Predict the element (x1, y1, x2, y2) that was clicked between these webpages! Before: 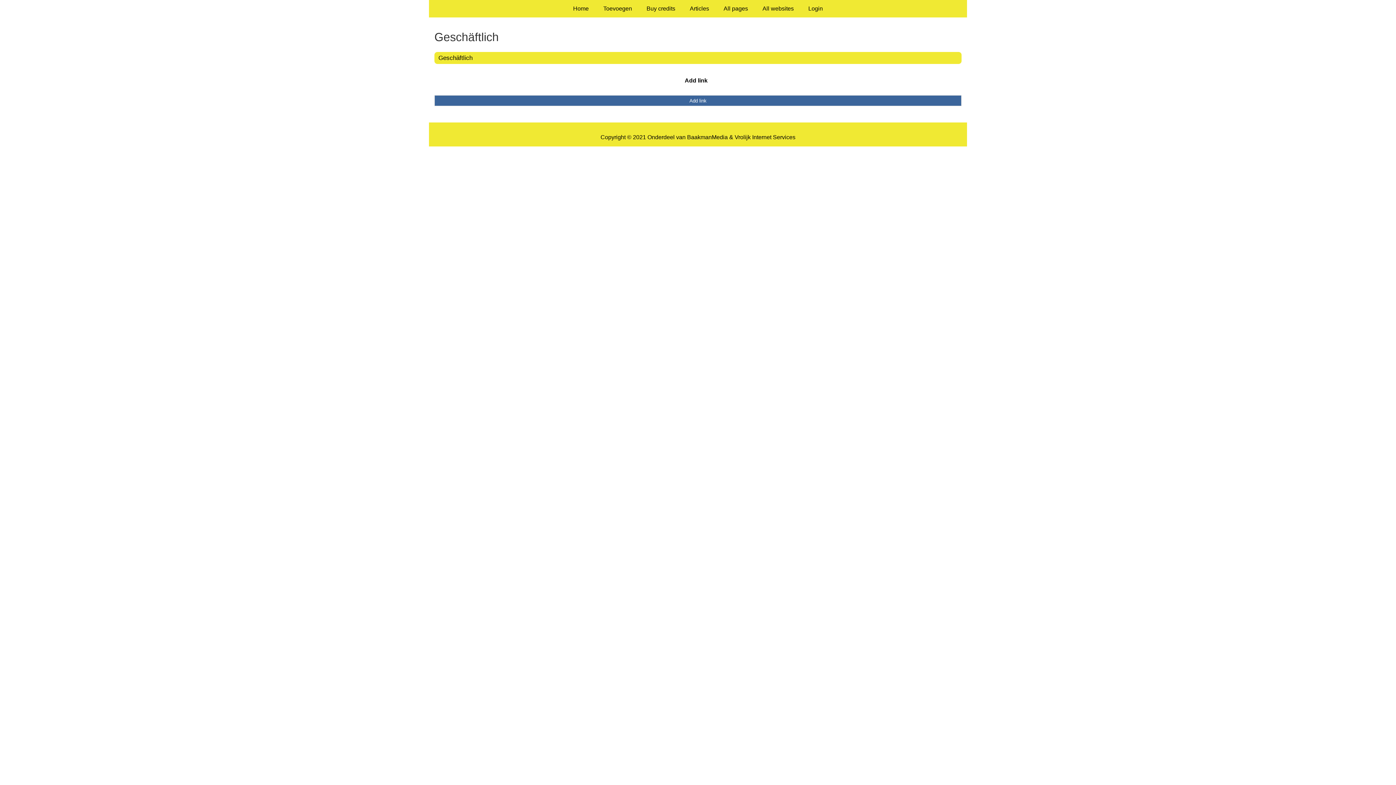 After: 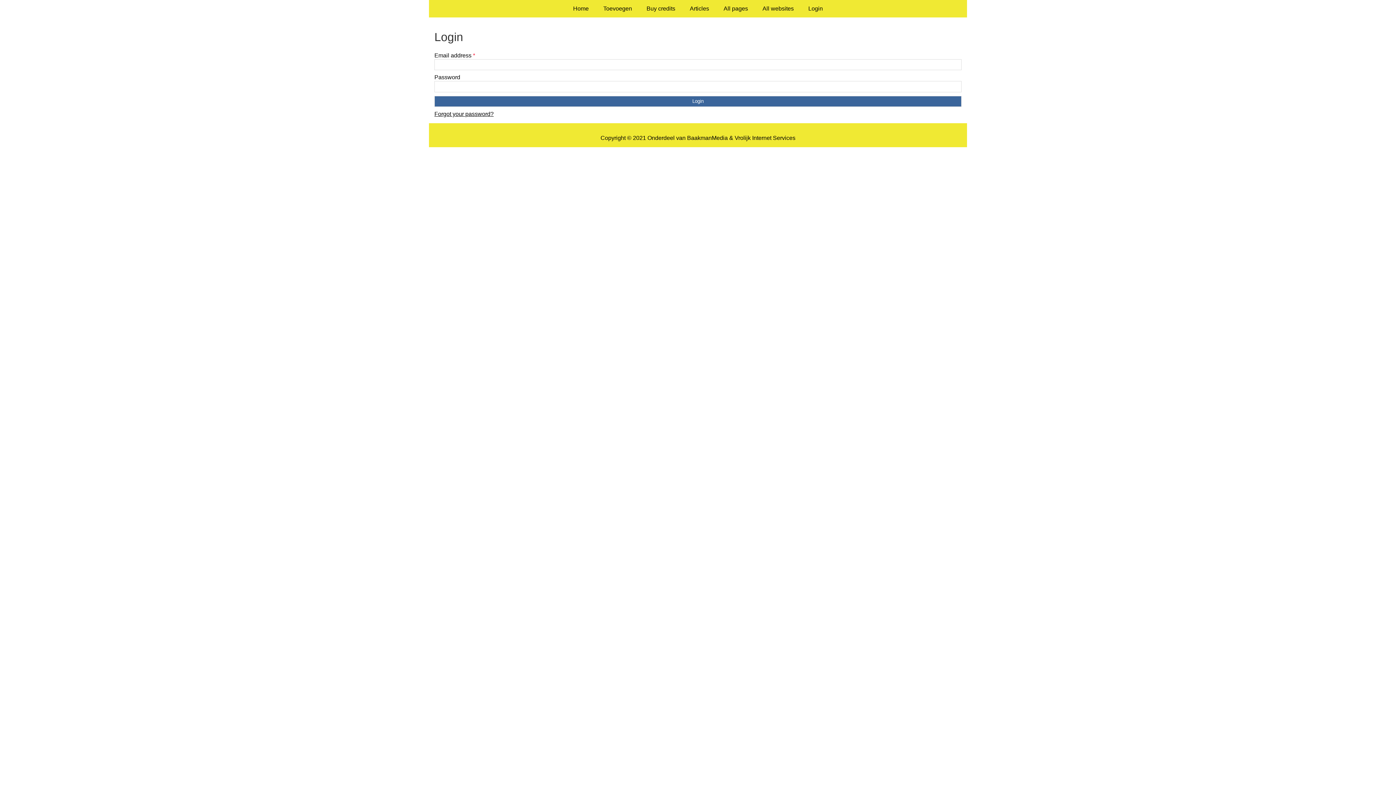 Action: bbox: (801, 0, 830, 17) label: Login